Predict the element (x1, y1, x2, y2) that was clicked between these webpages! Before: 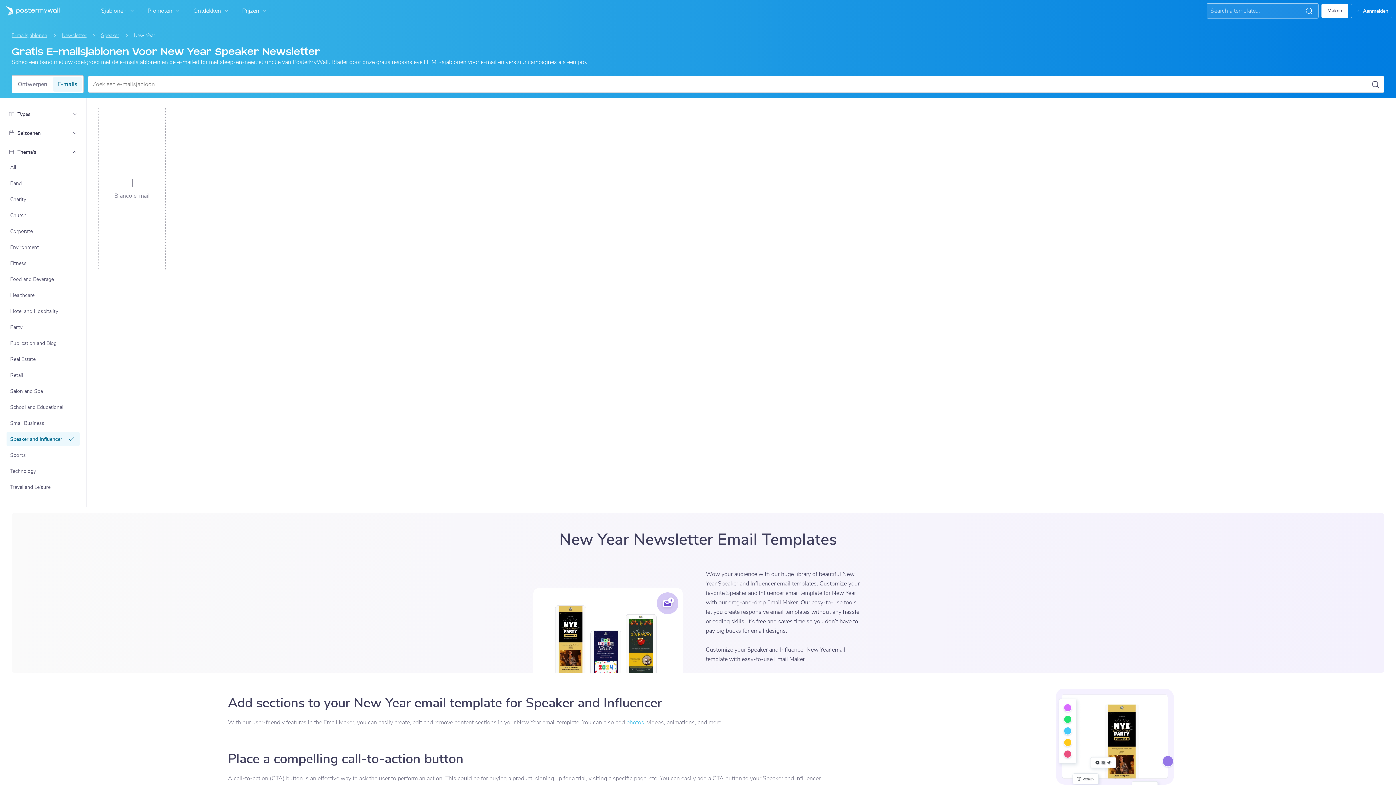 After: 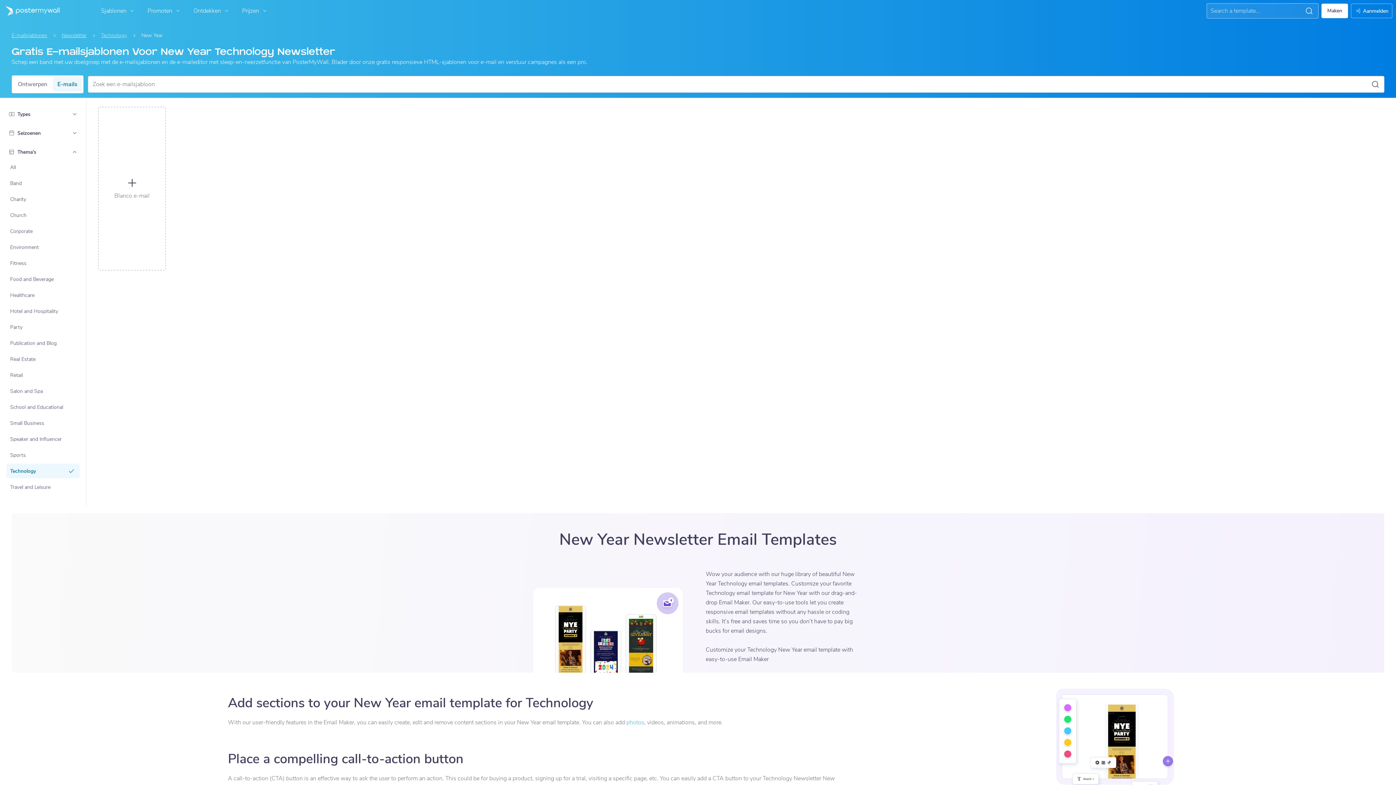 Action: label: Technology bbox: (7, 464, 79, 477)